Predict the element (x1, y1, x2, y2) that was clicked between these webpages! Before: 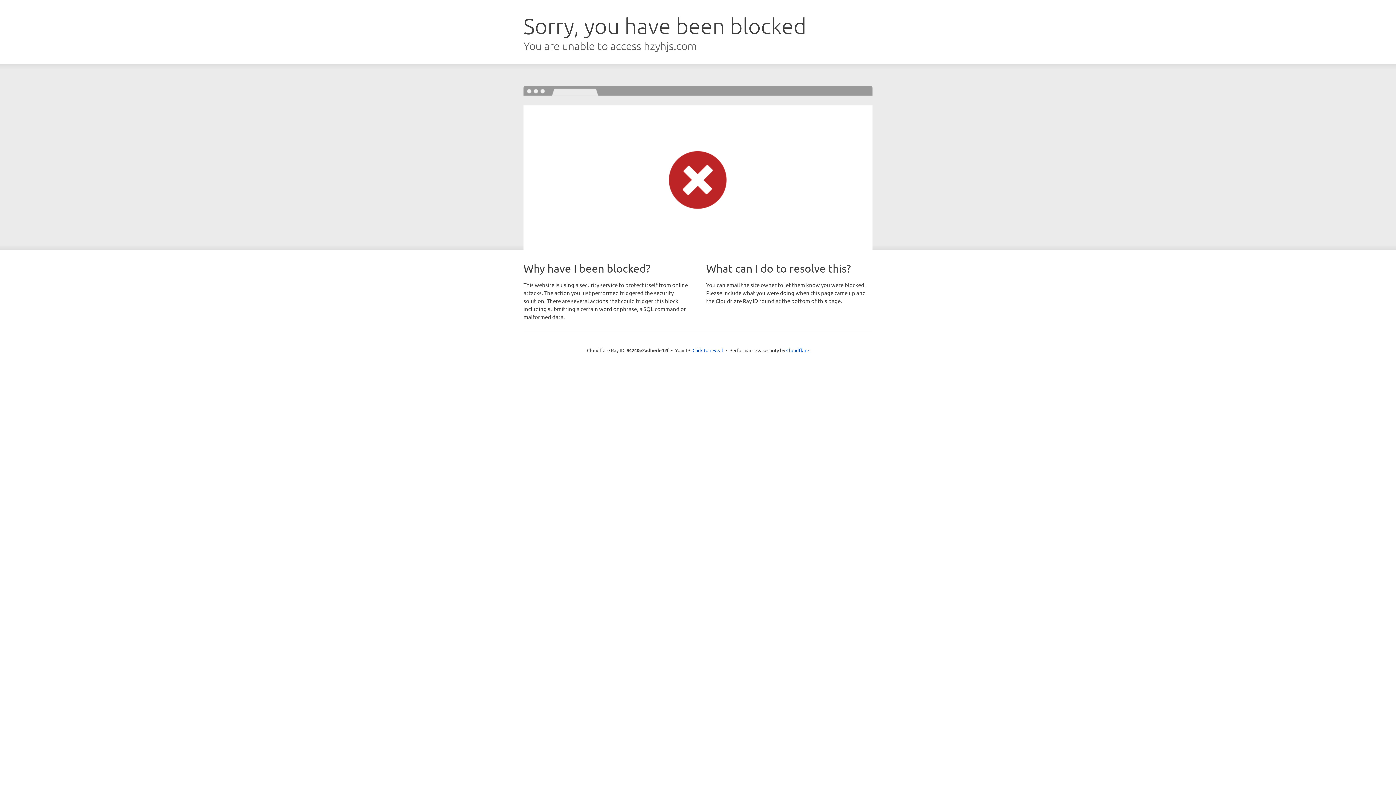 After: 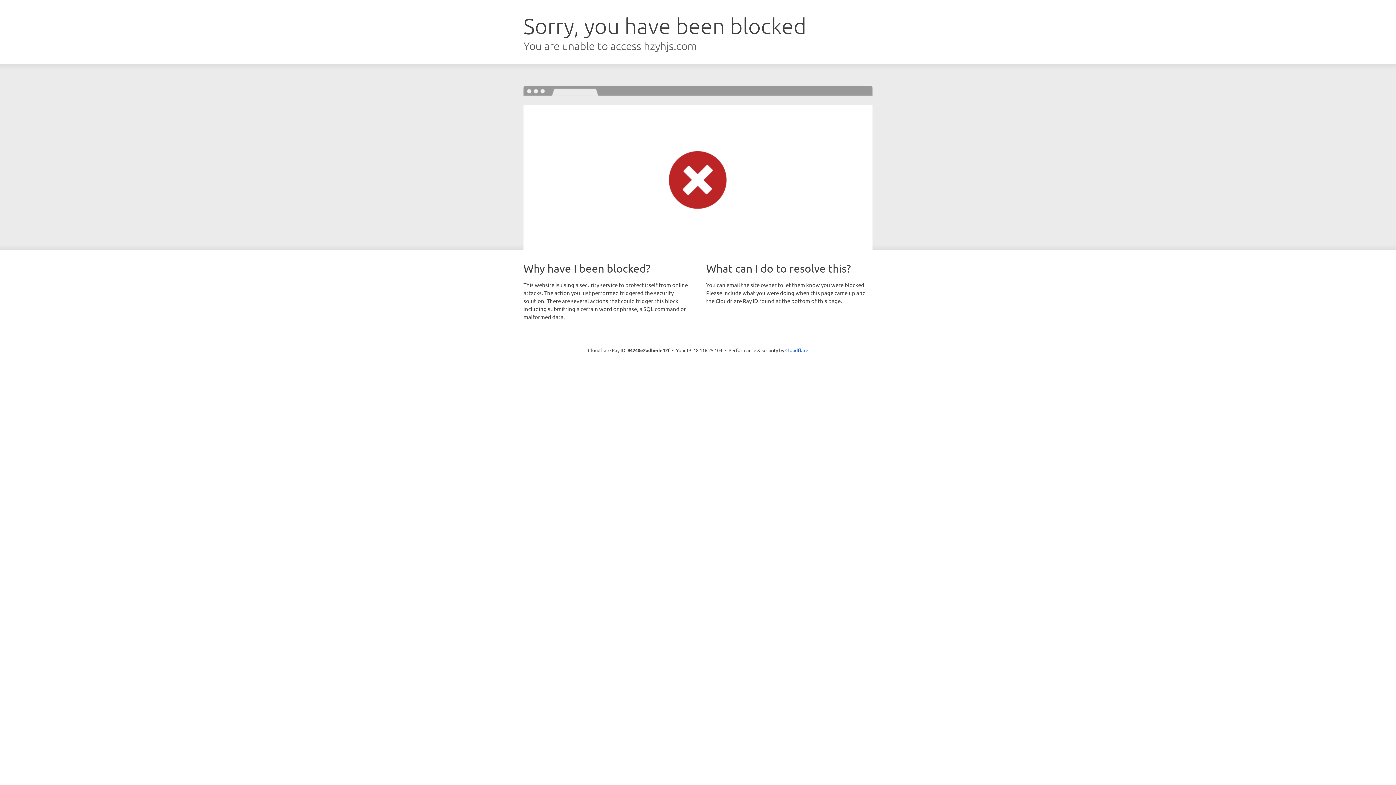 Action: label: Click to reveal bbox: (692, 346, 723, 353)